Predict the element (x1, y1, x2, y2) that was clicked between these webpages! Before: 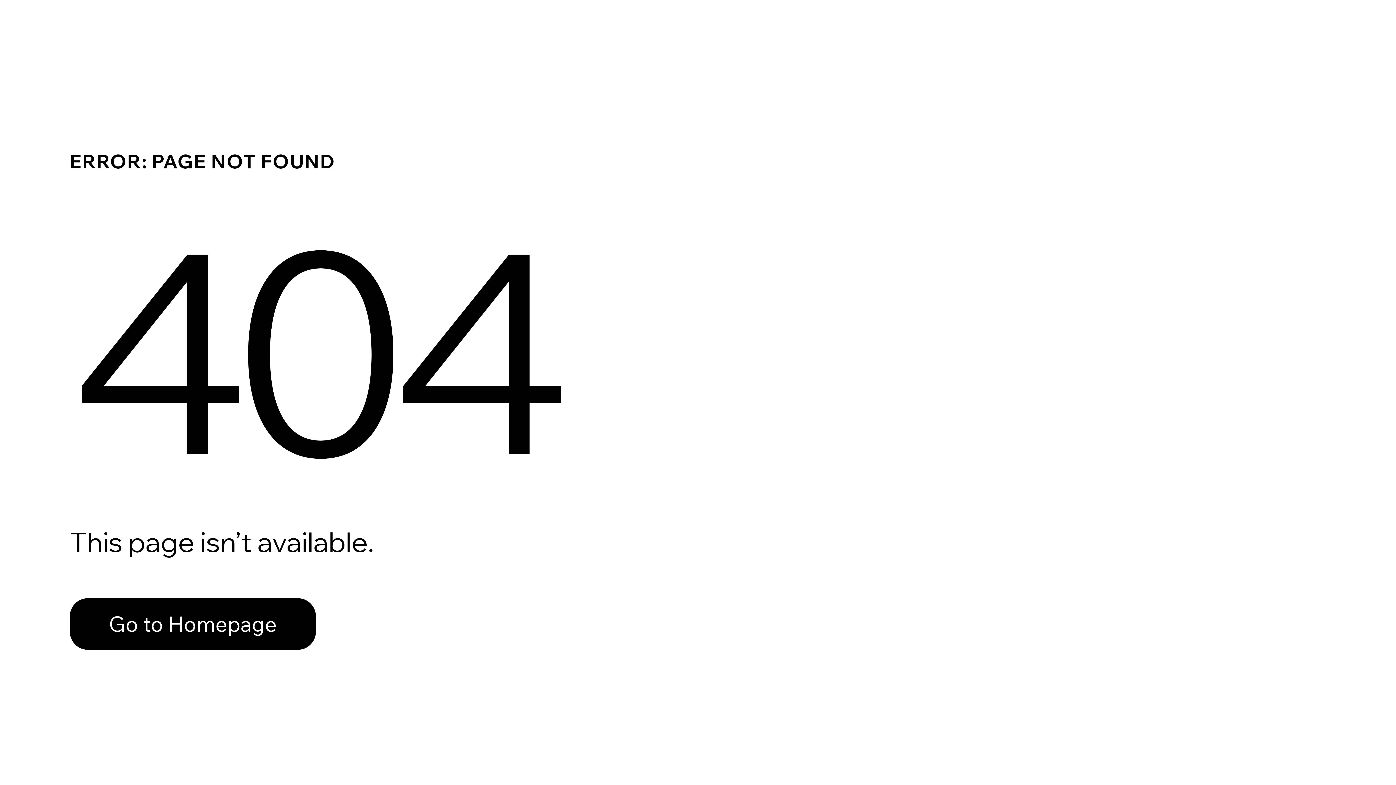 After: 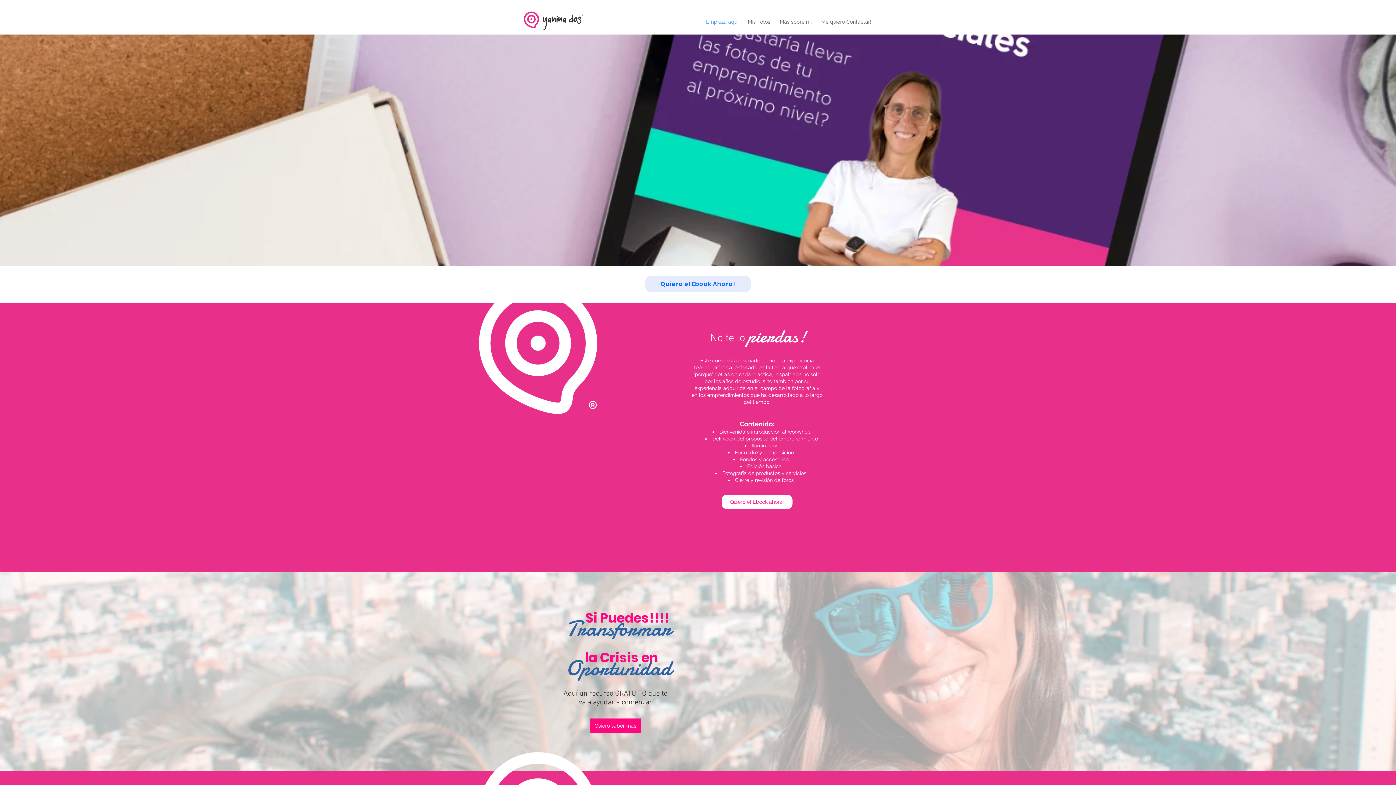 Action: label: Go to Homepage bbox: (69, 598, 316, 650)